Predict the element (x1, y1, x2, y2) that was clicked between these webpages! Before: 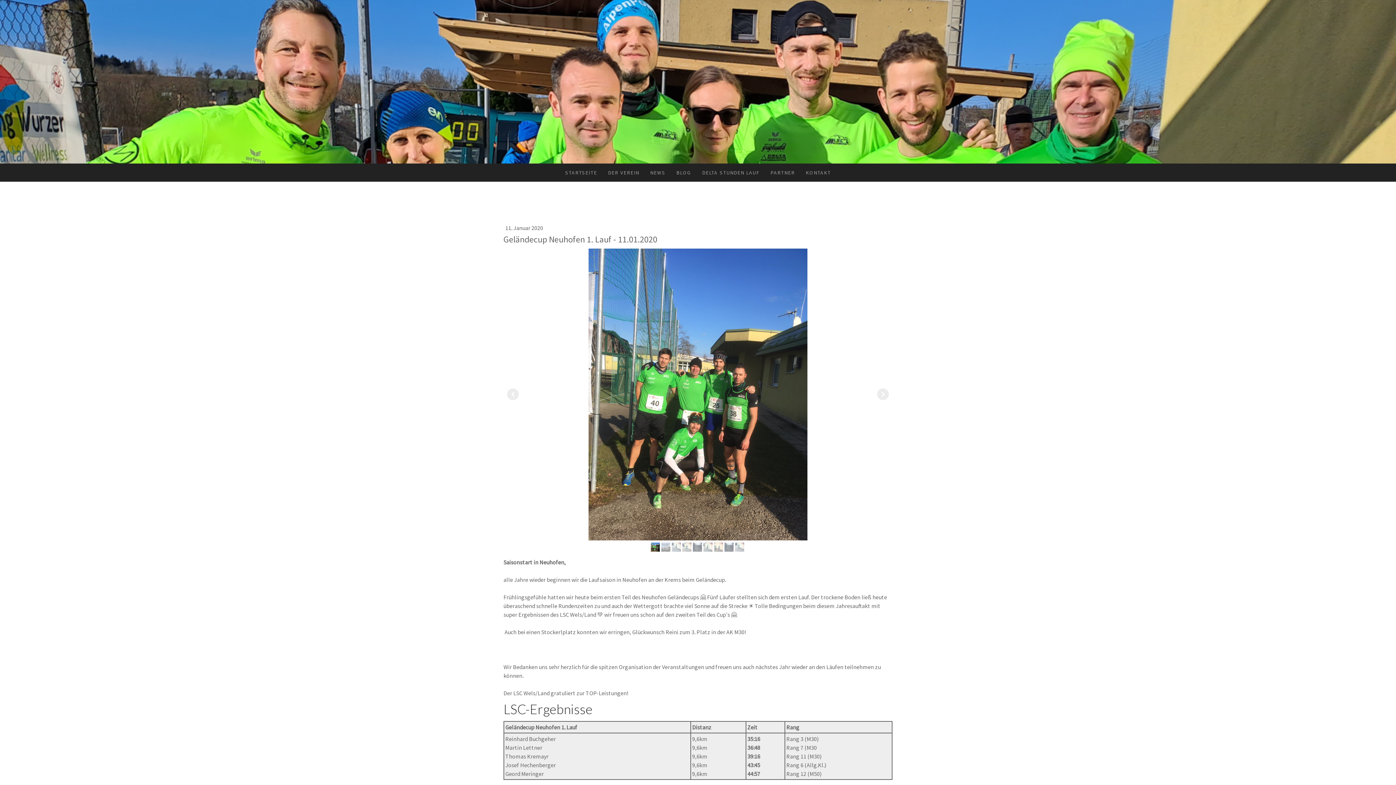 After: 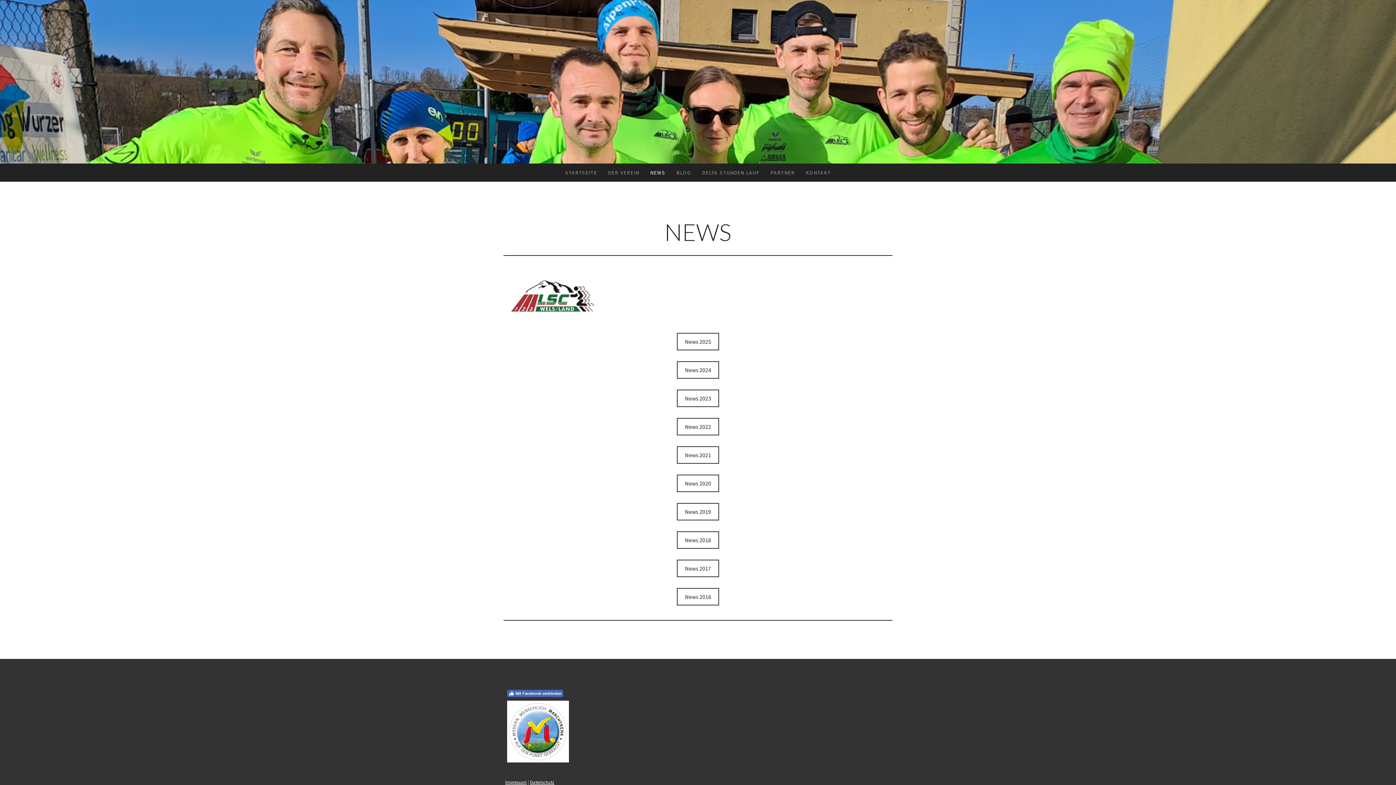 Action: bbox: (644, 163, 671, 181) label: NEWS